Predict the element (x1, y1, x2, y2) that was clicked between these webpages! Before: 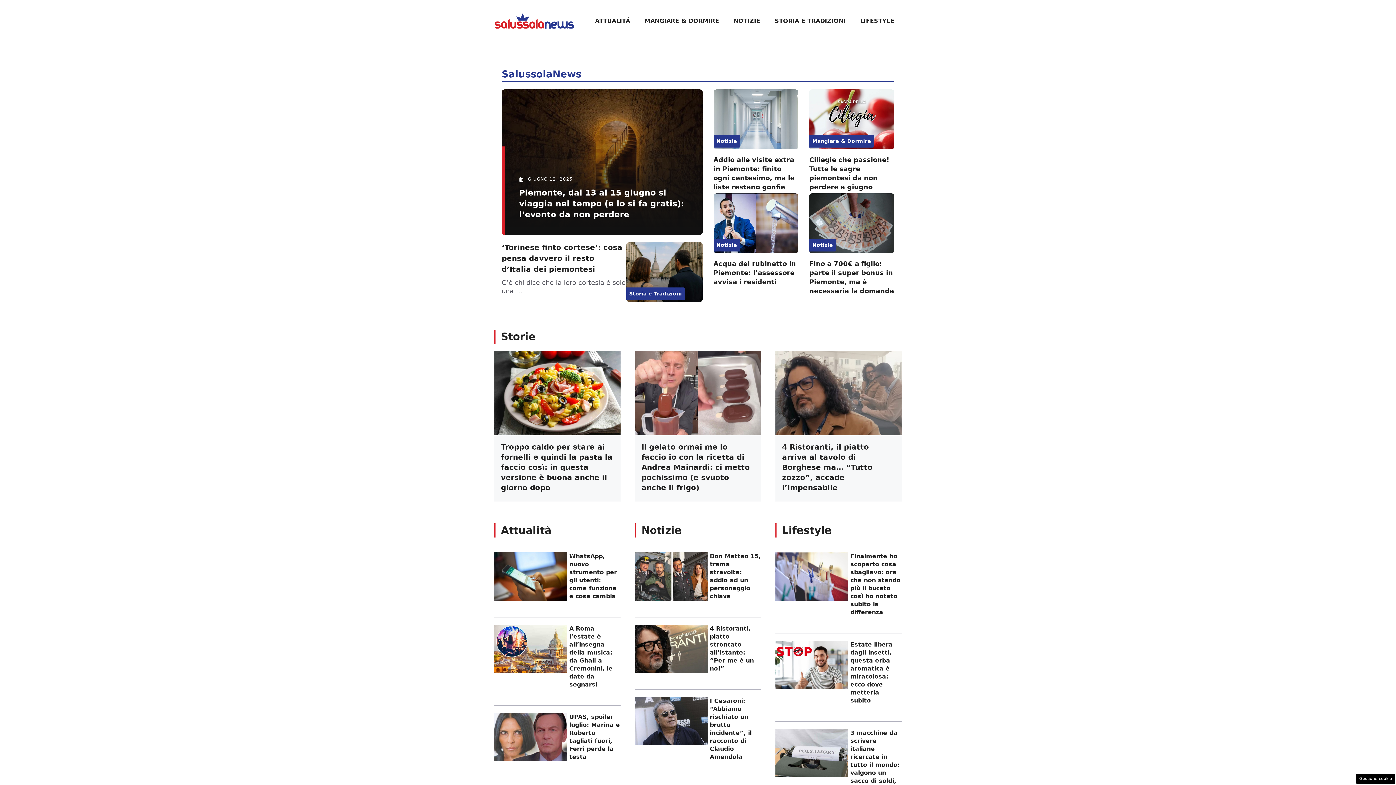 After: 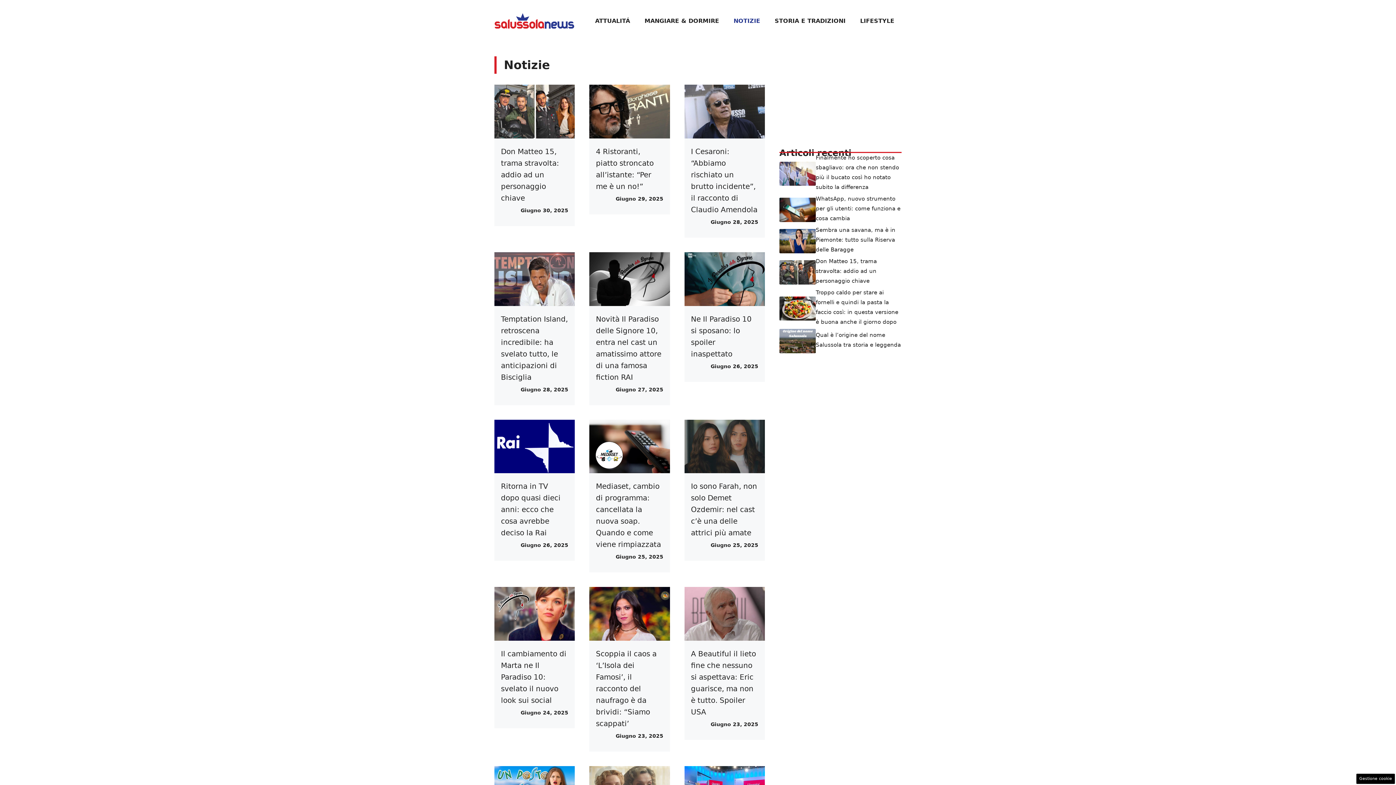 Action: bbox: (716, 138, 737, 144) label: Notizie